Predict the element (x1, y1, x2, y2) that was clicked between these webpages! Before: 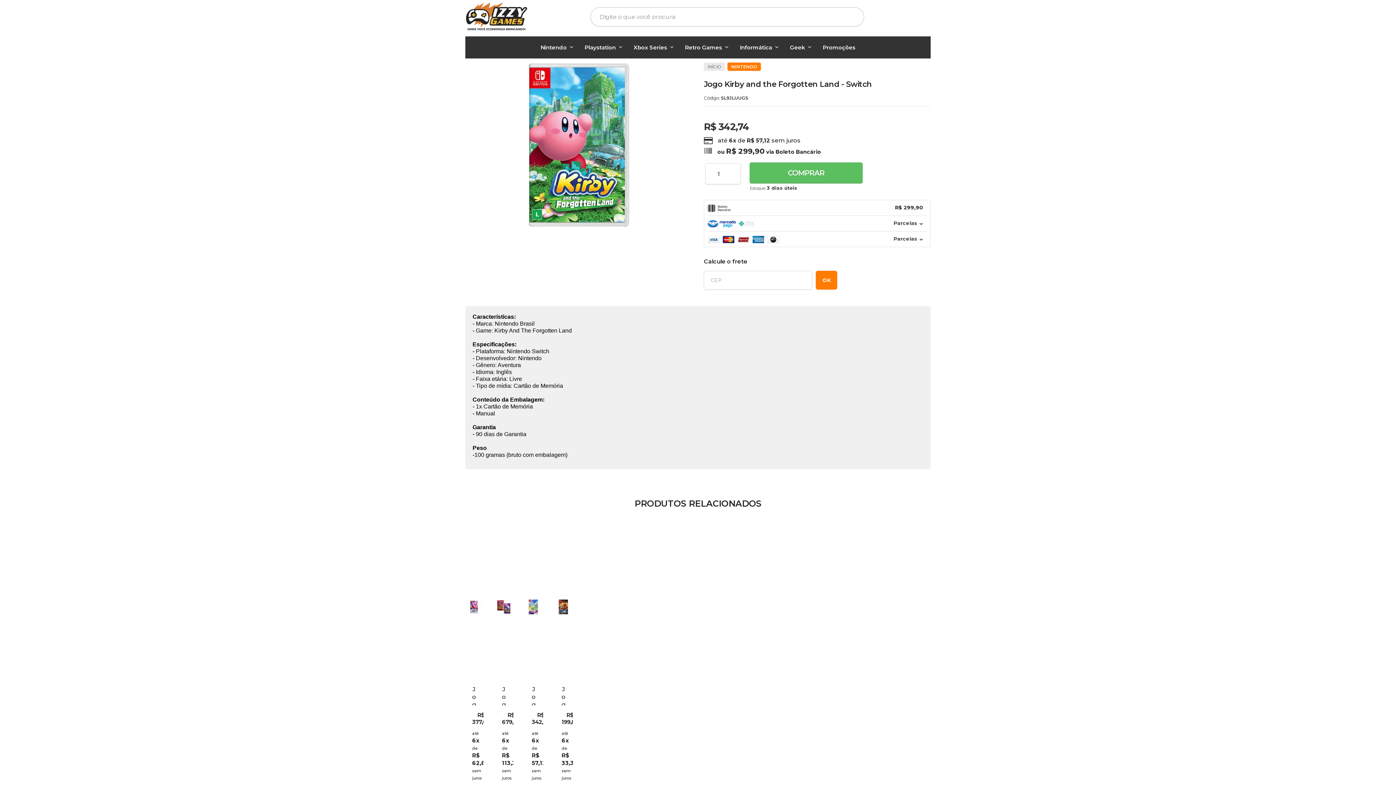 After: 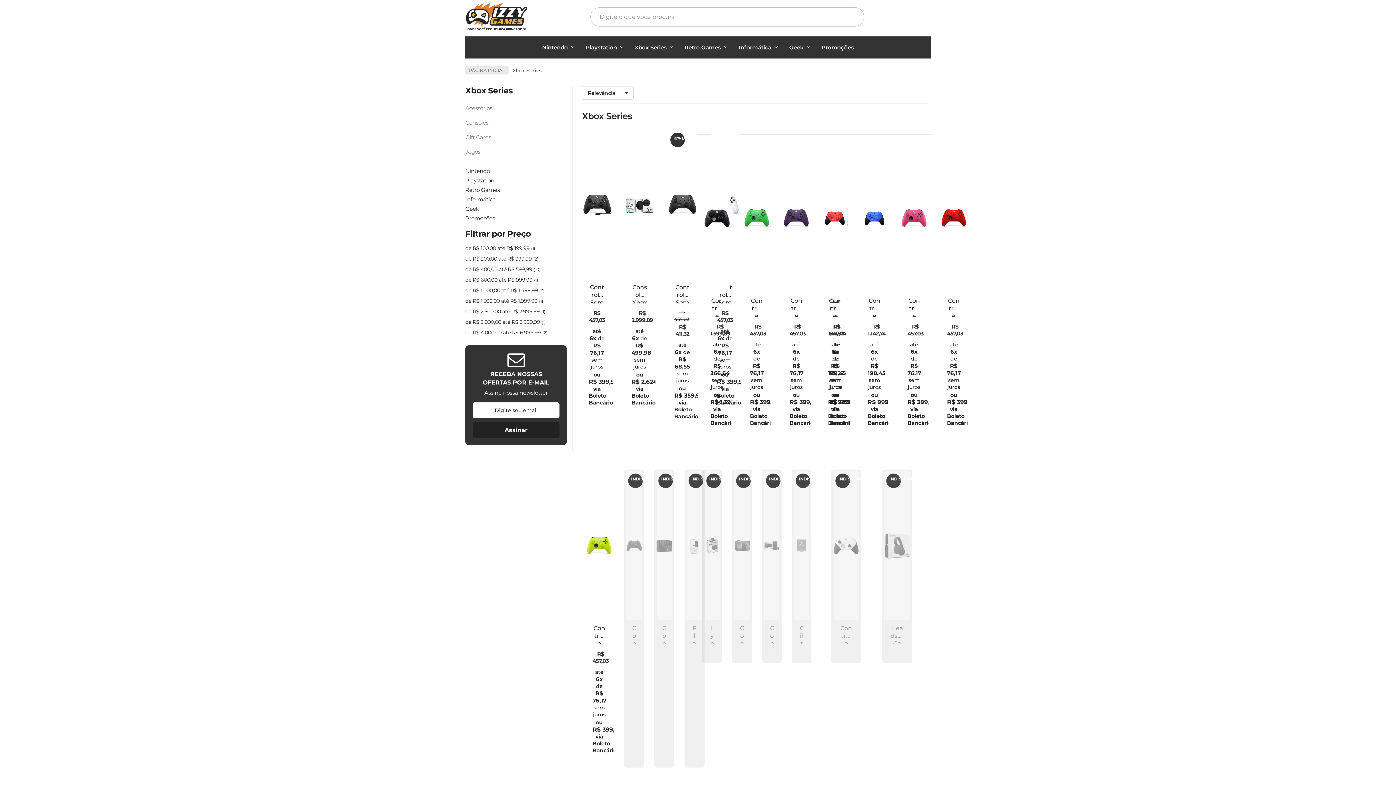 Action: label: Xbox Series bbox: (633, 38, 673, 56)